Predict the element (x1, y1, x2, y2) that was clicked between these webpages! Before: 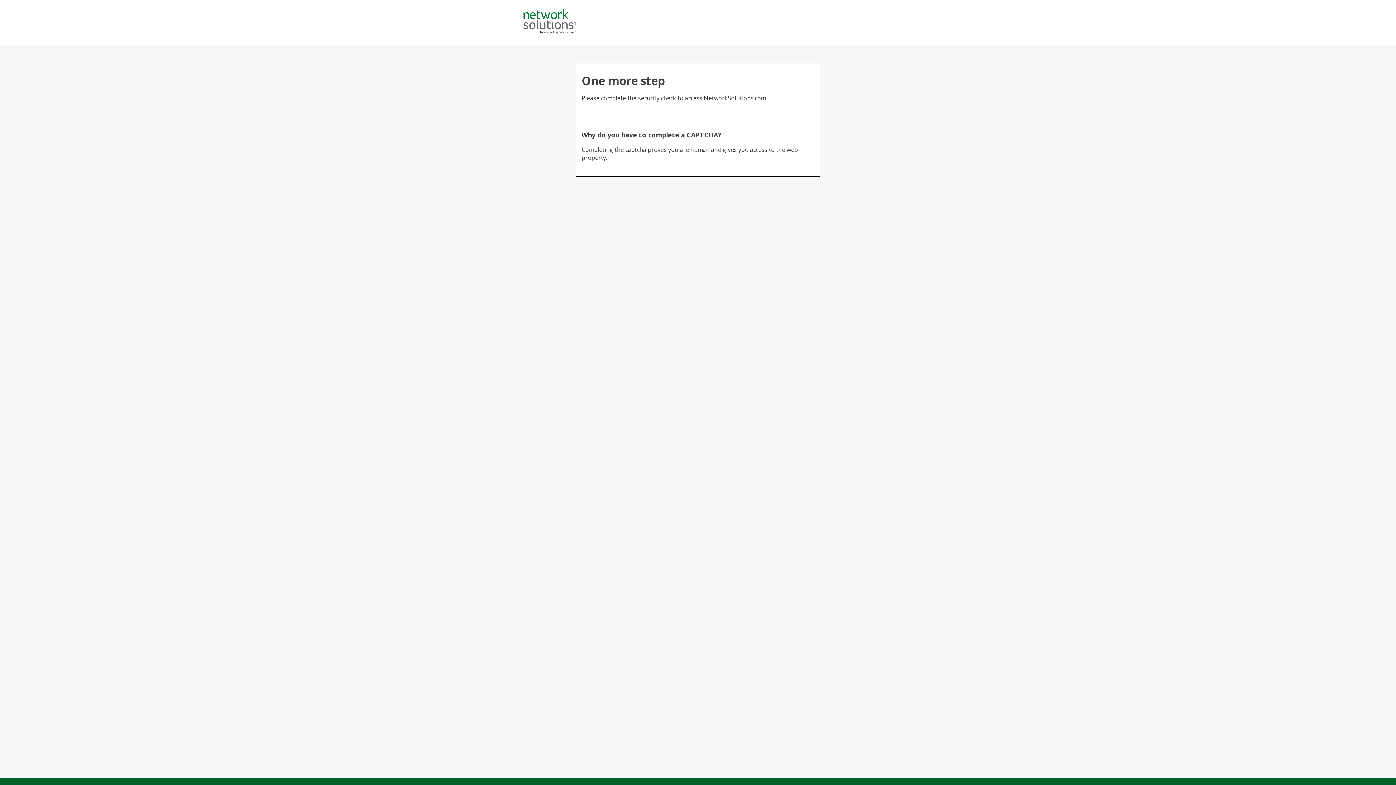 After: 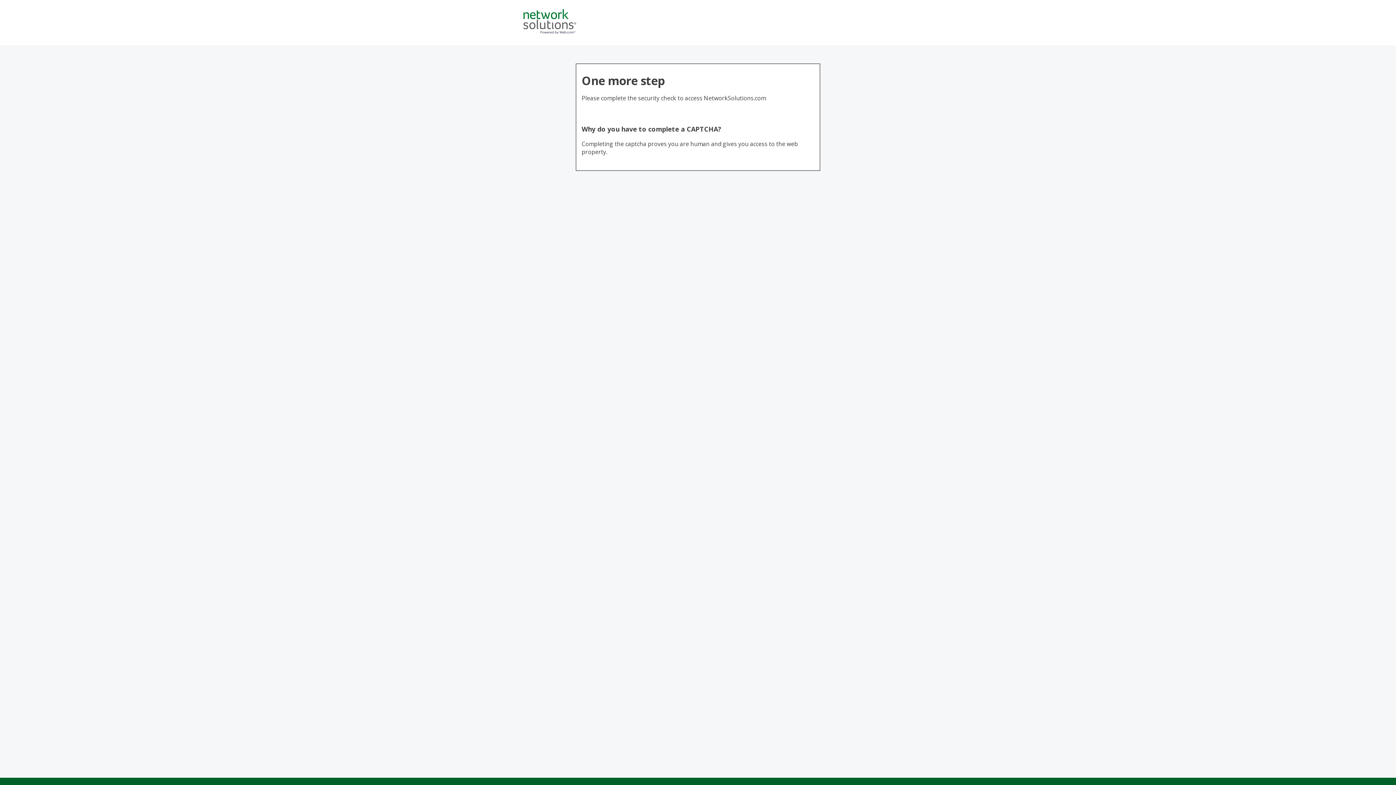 Action: bbox: (523, 28, 576, 36)